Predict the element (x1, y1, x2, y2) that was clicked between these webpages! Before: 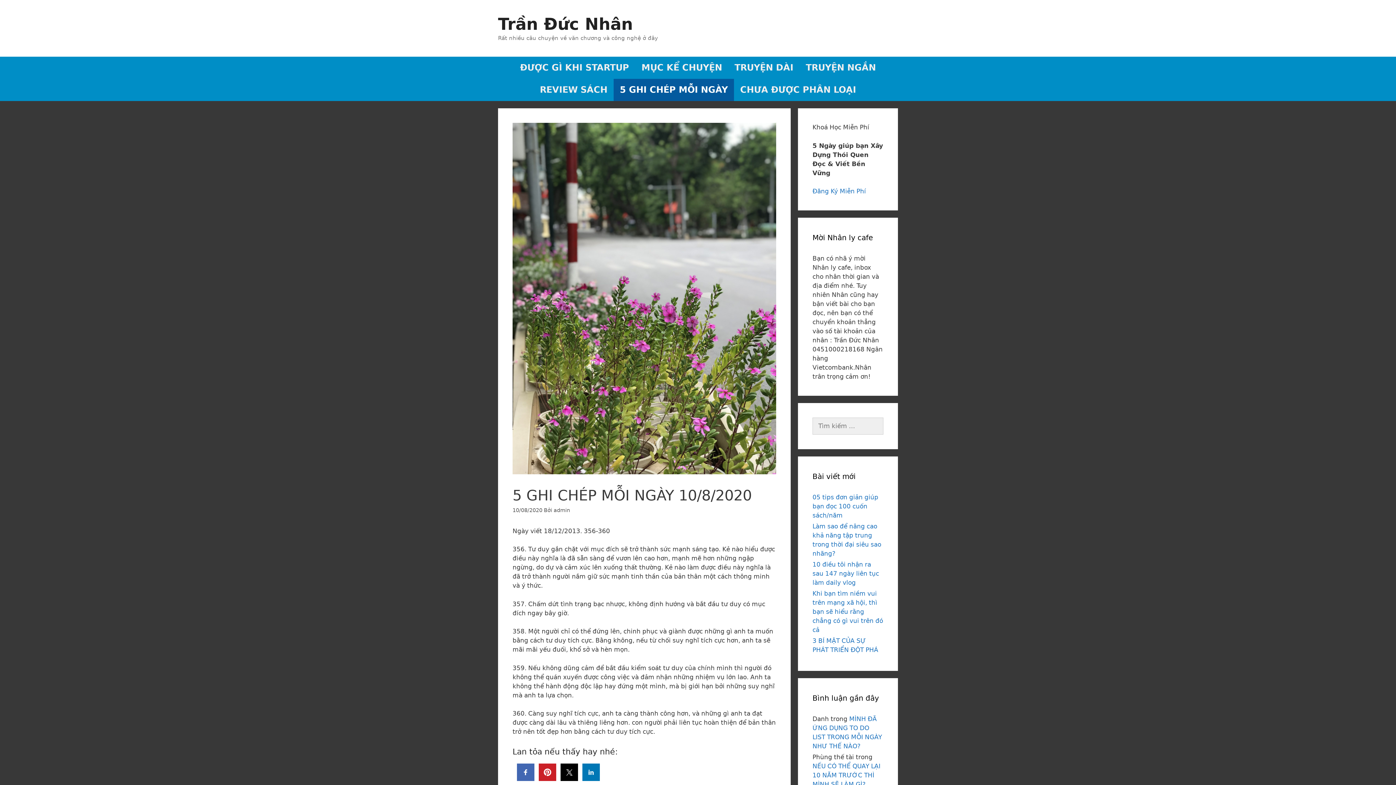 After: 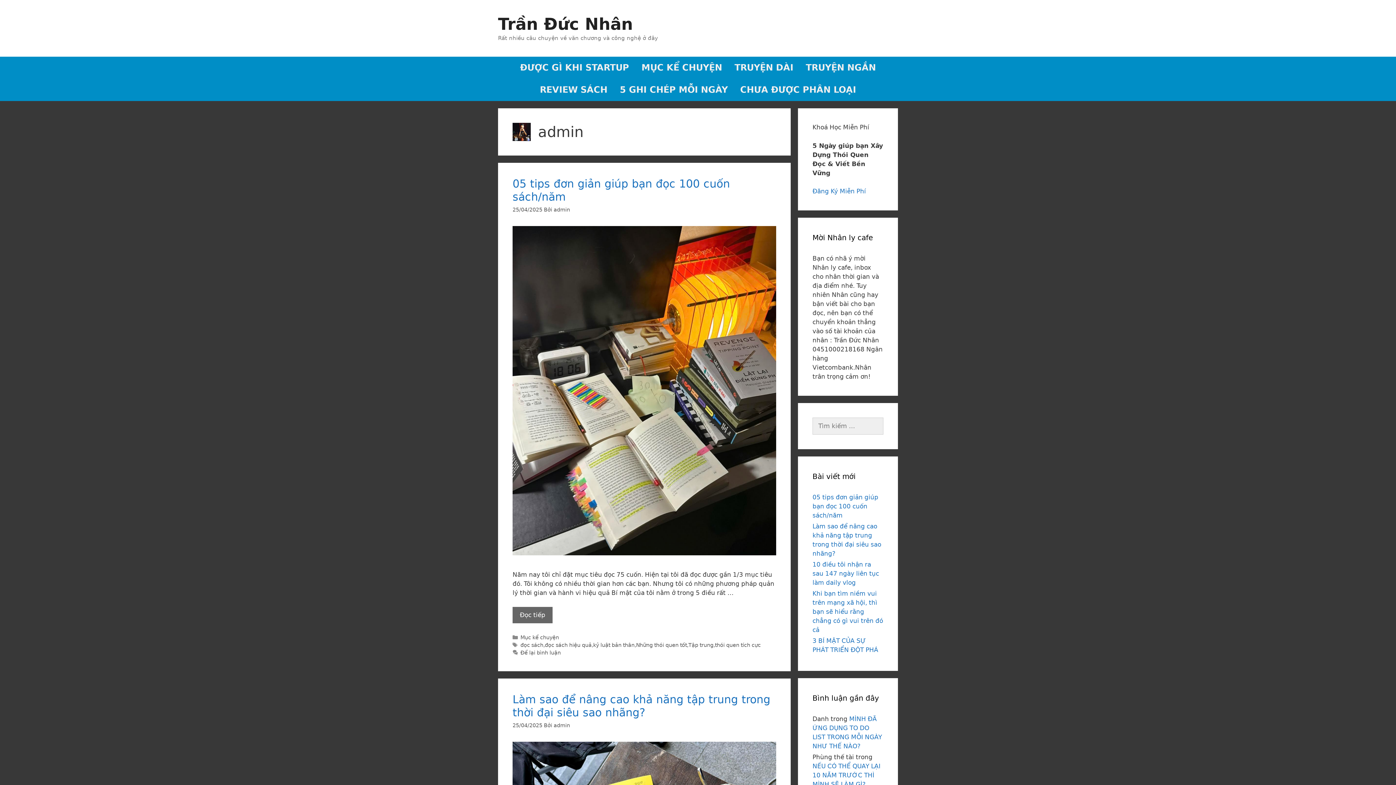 Action: label: admin bbox: (553, 507, 570, 513)